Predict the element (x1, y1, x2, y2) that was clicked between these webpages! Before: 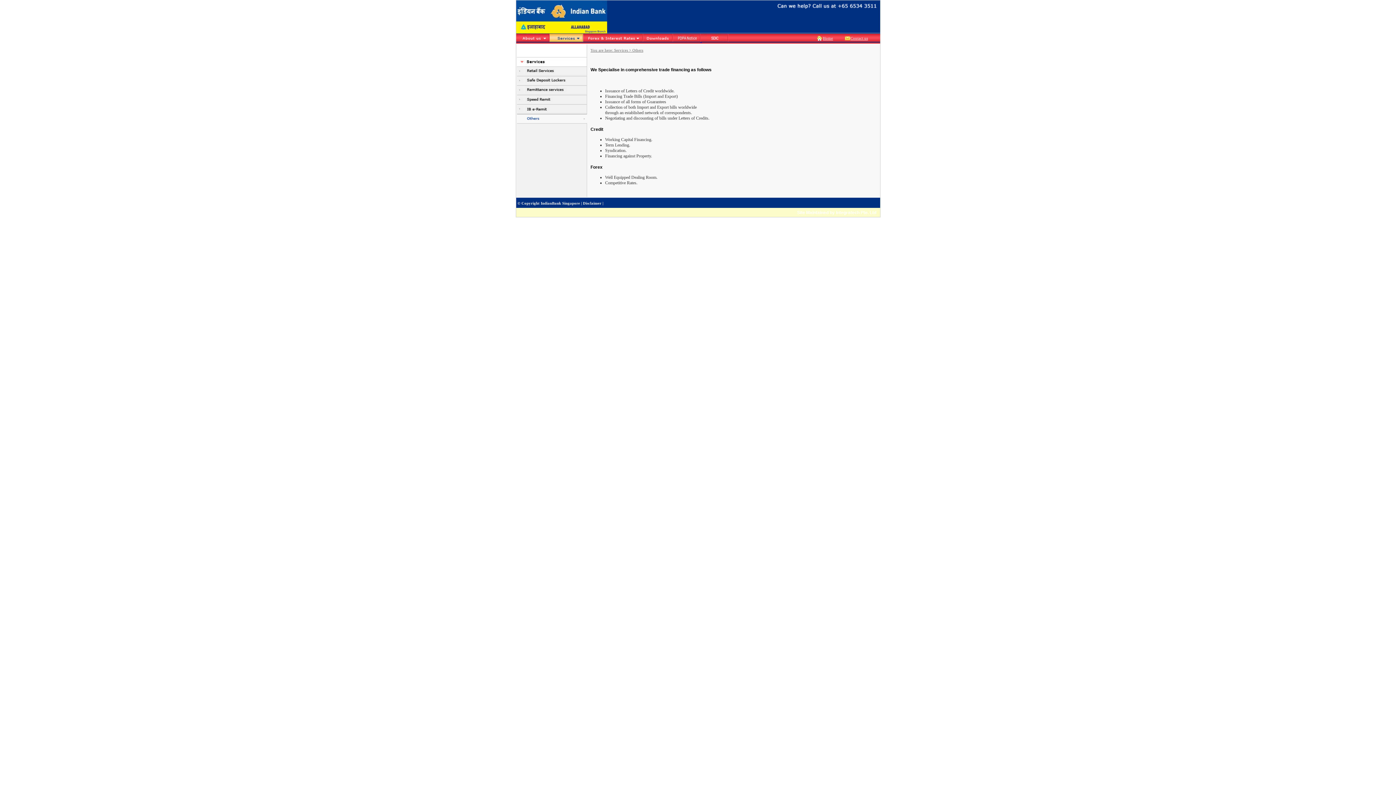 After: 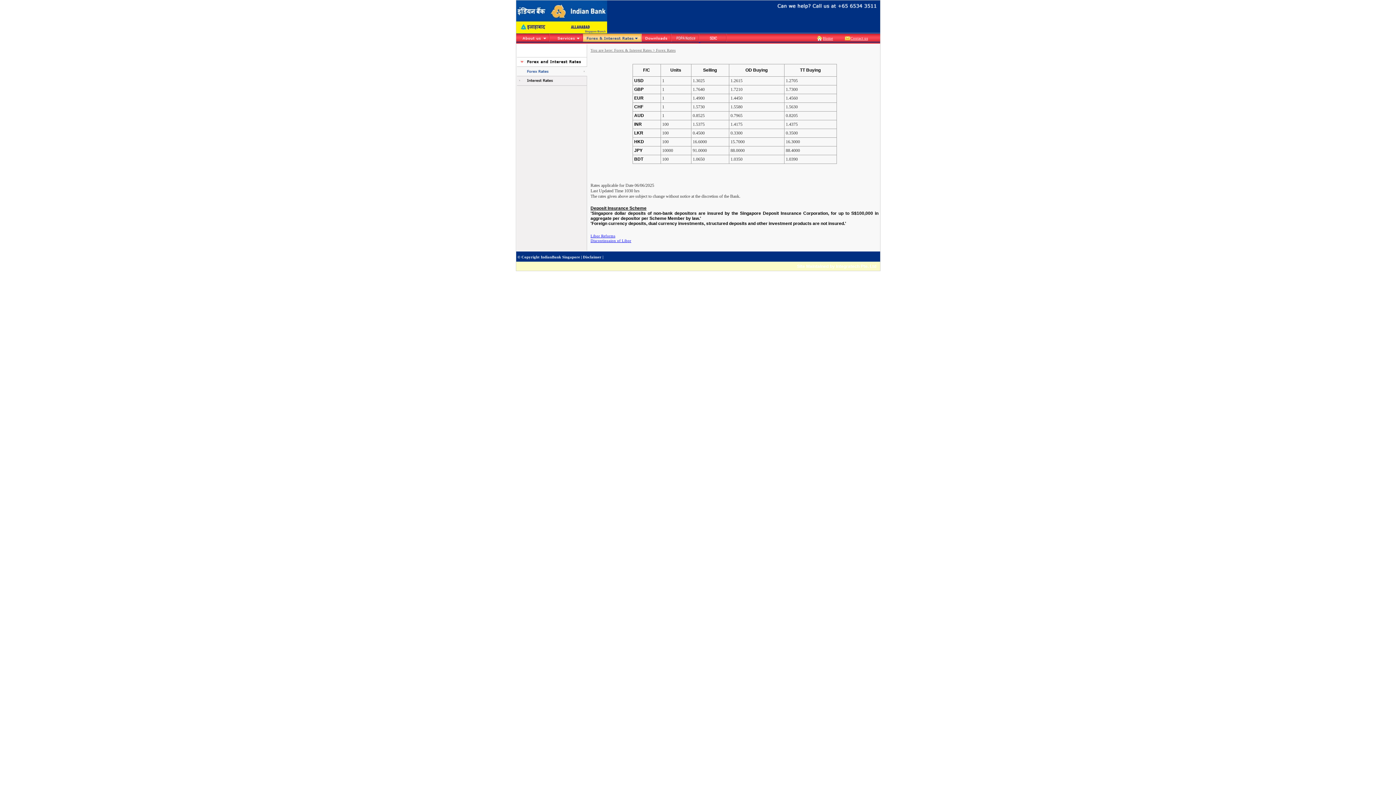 Action: bbox: (584, 37, 643, 43)